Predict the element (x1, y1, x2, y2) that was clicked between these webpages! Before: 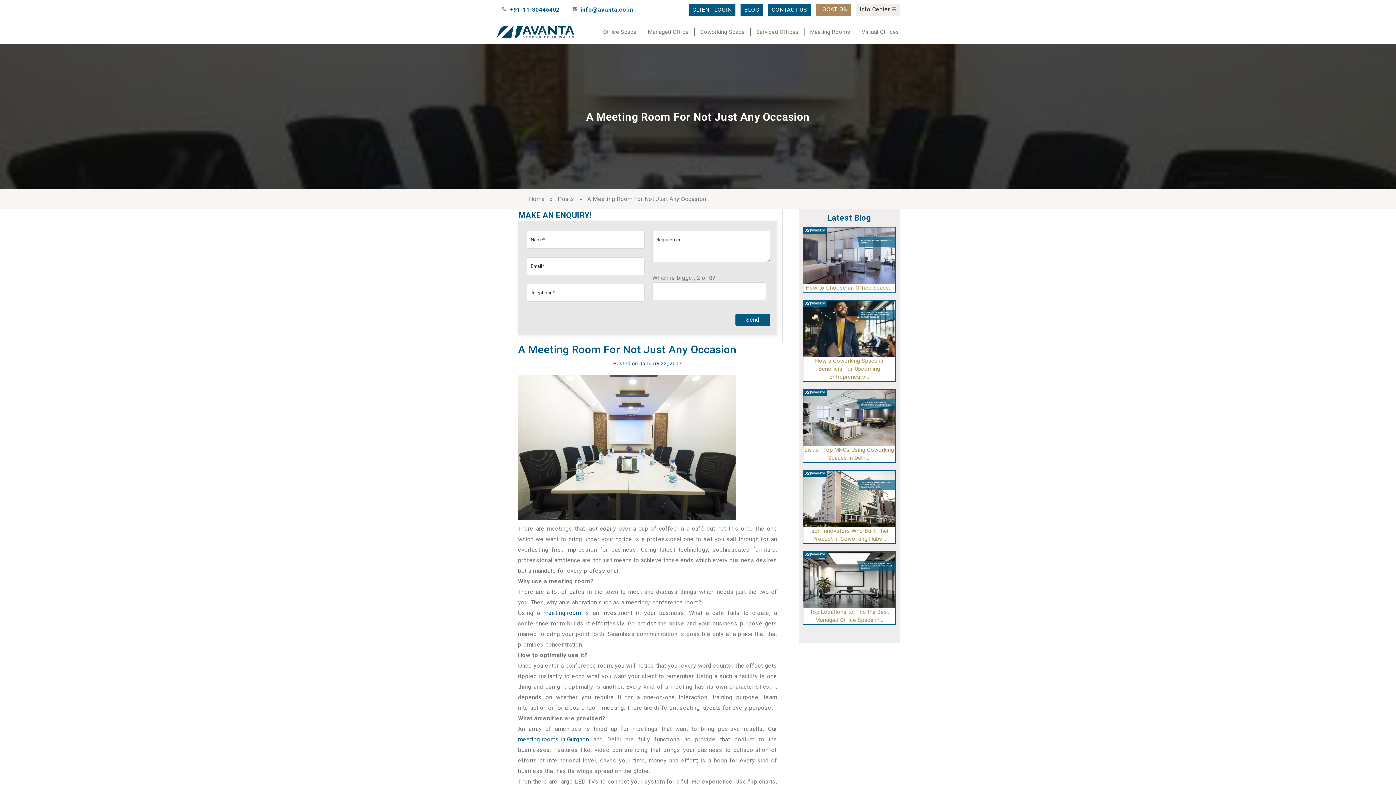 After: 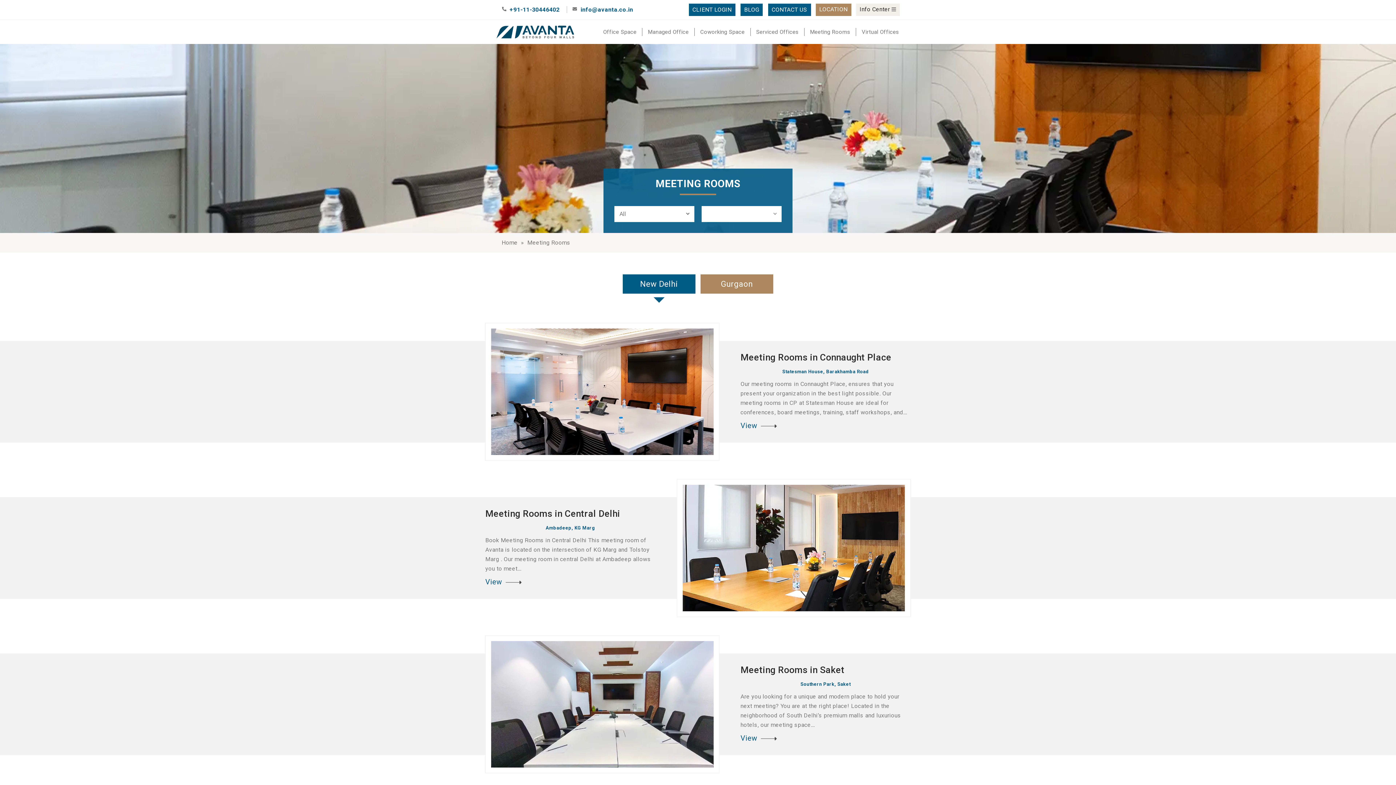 Action: label: Meeting Rooms bbox: (804, 28, 856, 36)